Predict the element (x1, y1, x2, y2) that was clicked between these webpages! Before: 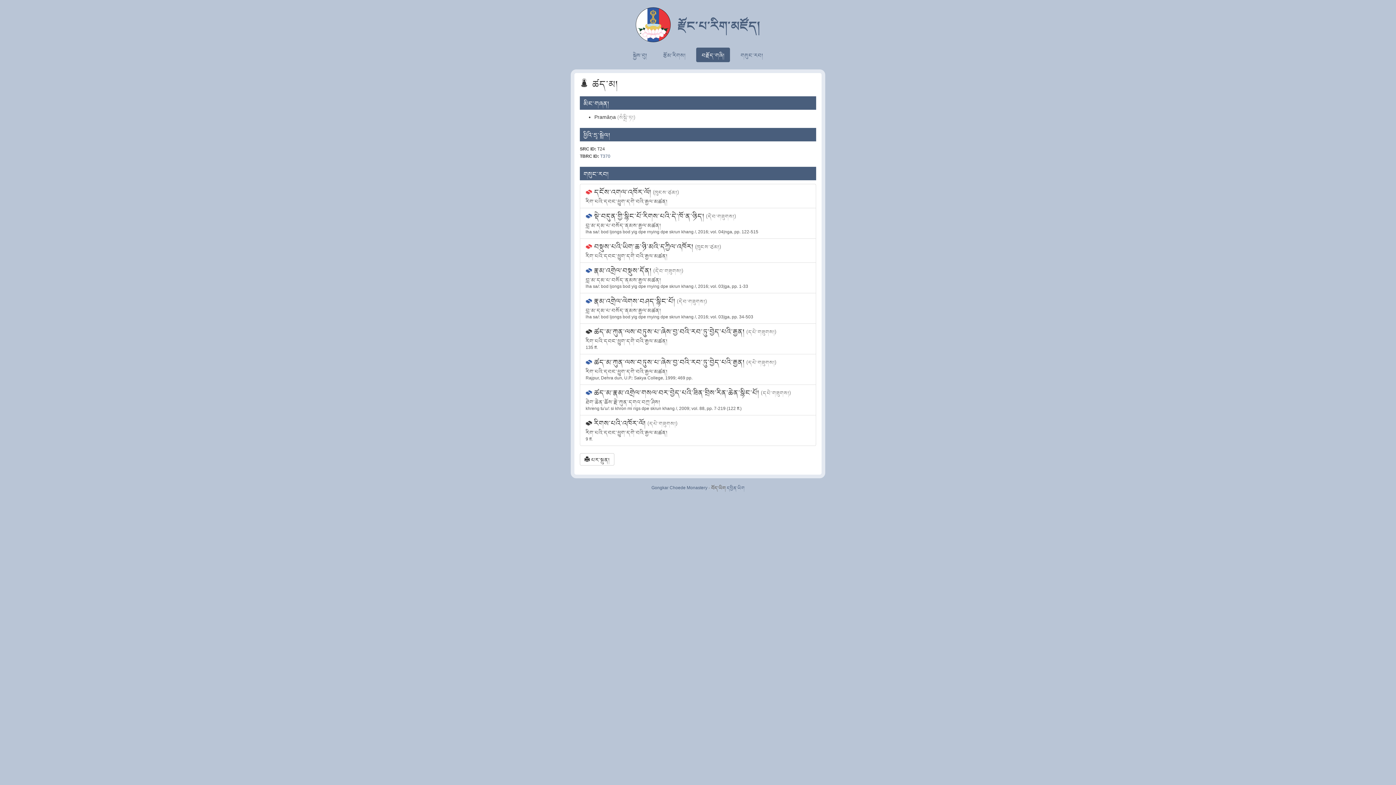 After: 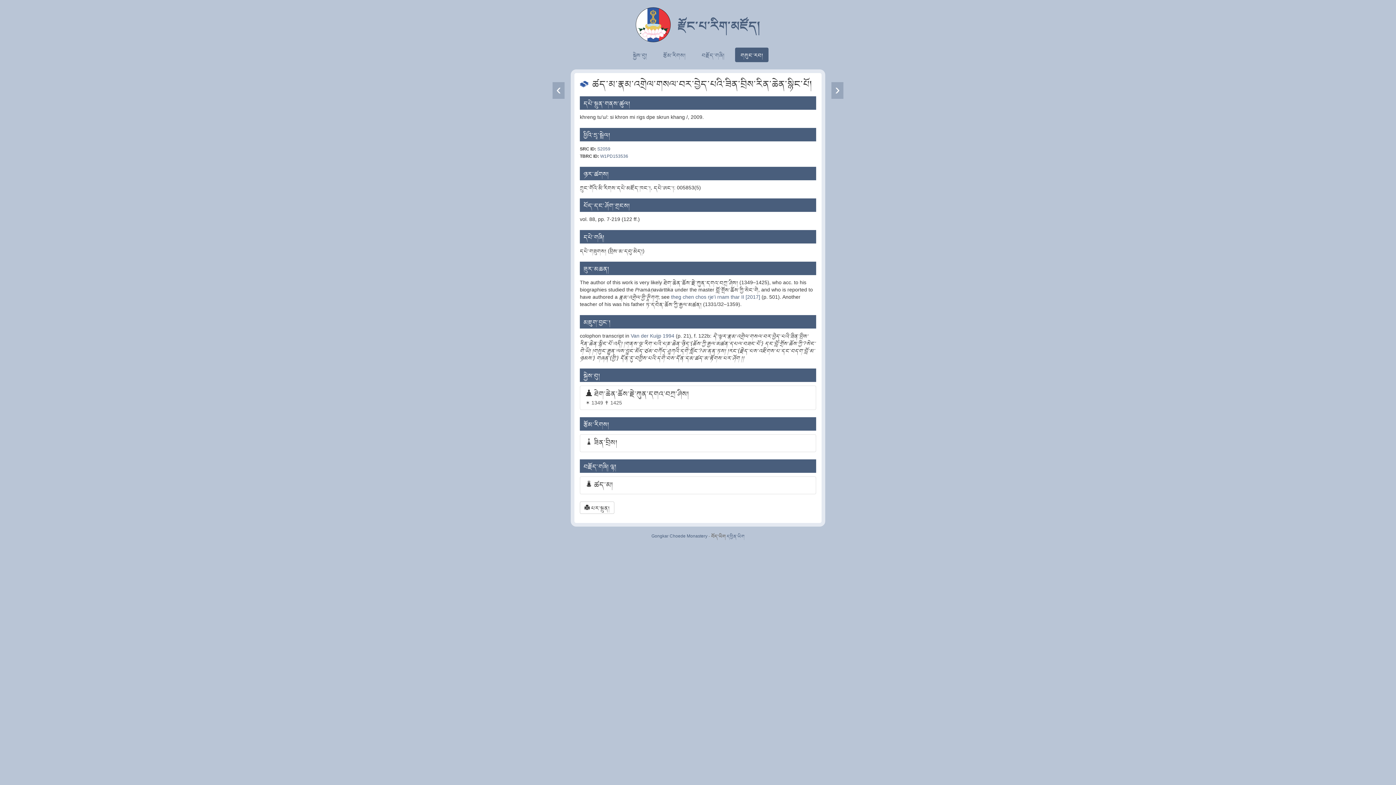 Action: bbox: (580, 384, 816, 415) label:  ཚད་མ་རྣམ་འགྲེལ་གསལ་བར་བྱེད་པའི་ཟིན་བྲིས་རིན་ཆེན་སྙིང་པོ། (དཔེ་གཟུགས།)

ཐེག་ཆེན་ཆོས་རྗེ་ཀུན་དགའ་བཀྲ་ཤིས།

khreng tu'u/: si khron mi rigs dpe skrun khang /, 2009; vol. 88, pp. 7-219 (122 ff.)